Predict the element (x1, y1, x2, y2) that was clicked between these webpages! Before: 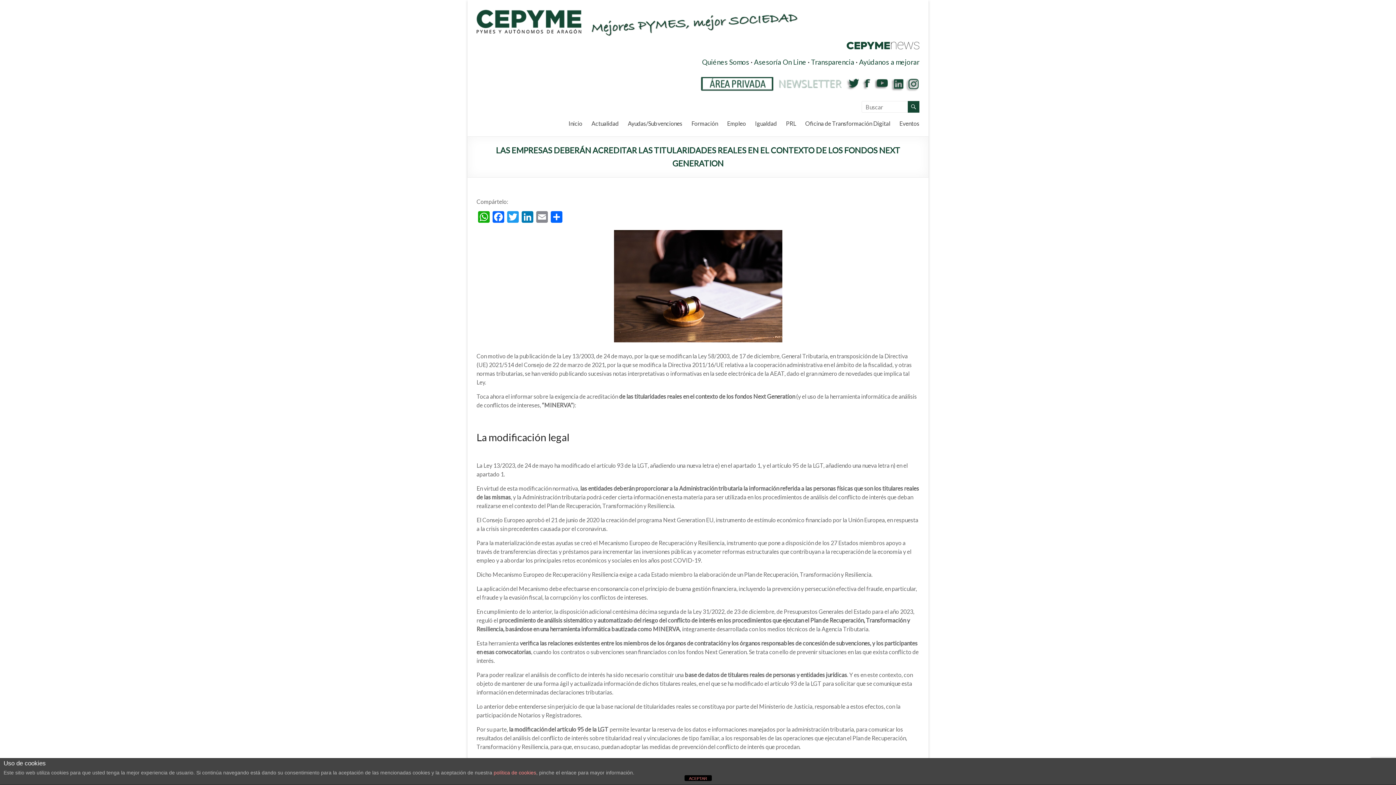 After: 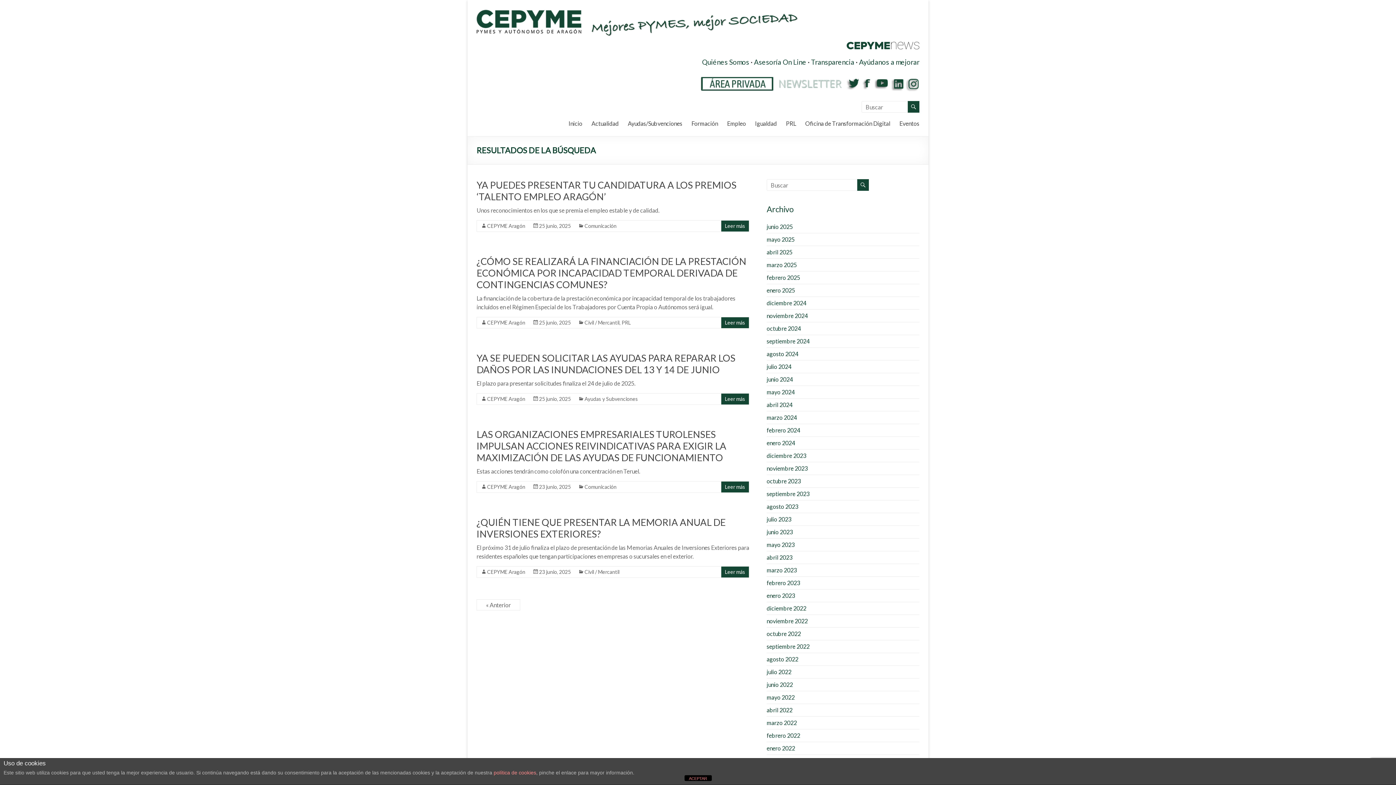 Action: bbox: (908, 101, 919, 112)